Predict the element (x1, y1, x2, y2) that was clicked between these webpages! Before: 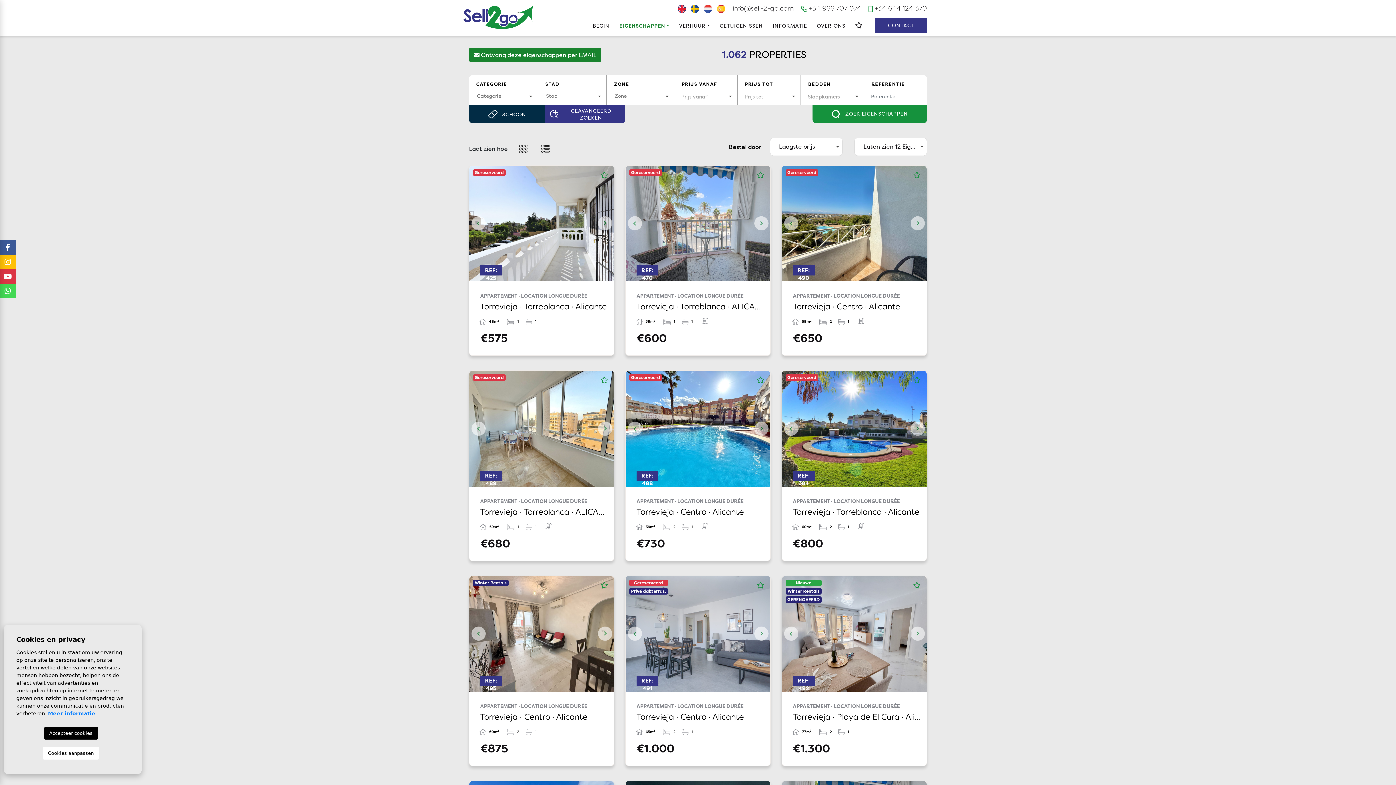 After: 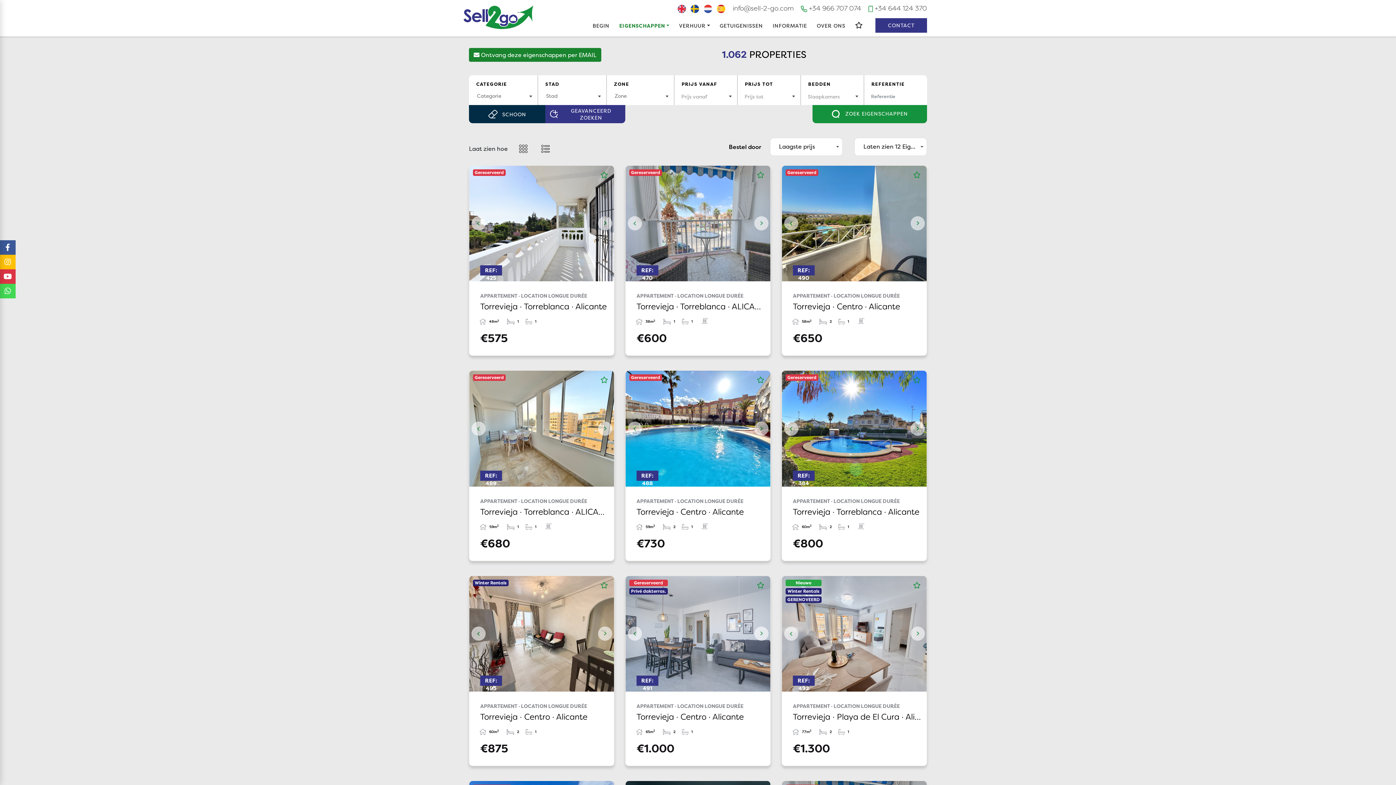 Action: label: Accepteer cookies bbox: (44, 727, 97, 740)